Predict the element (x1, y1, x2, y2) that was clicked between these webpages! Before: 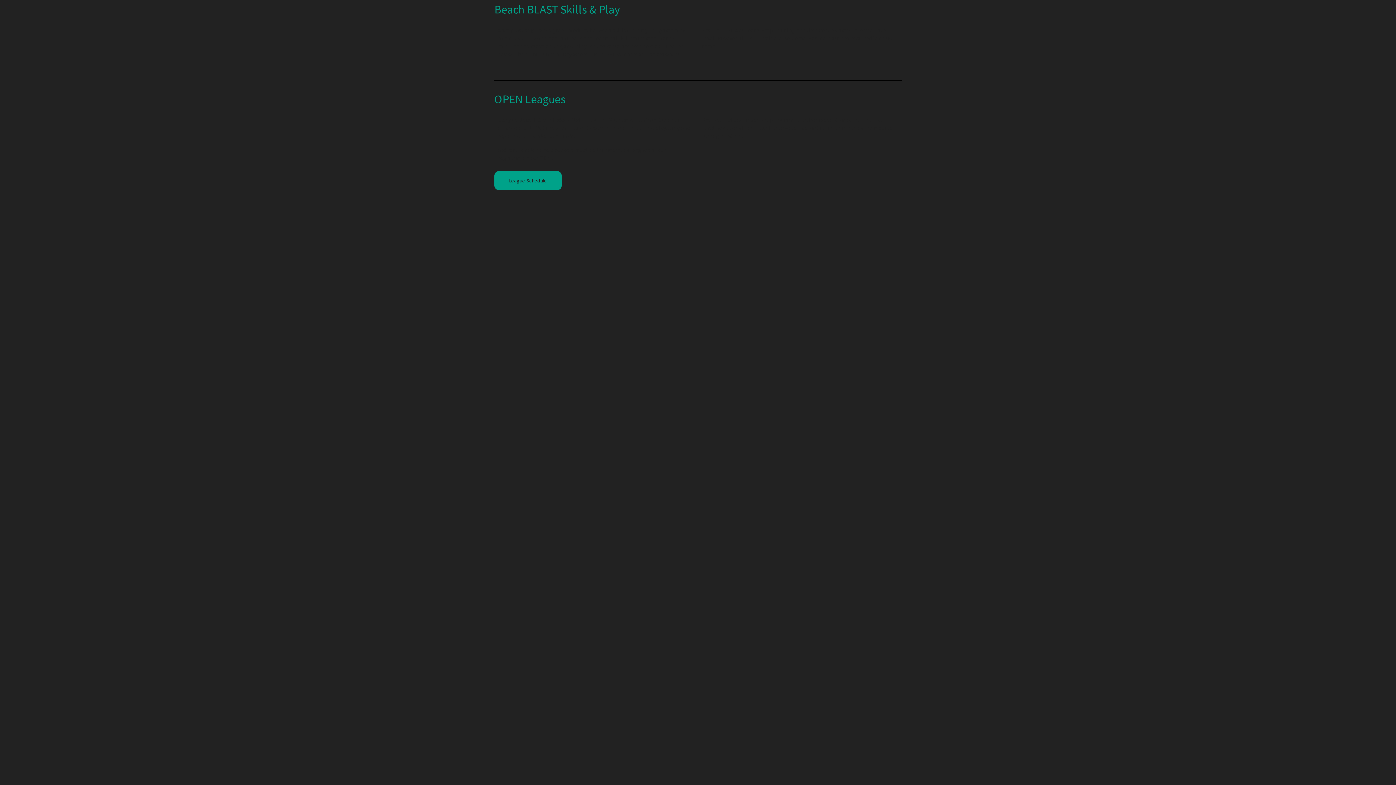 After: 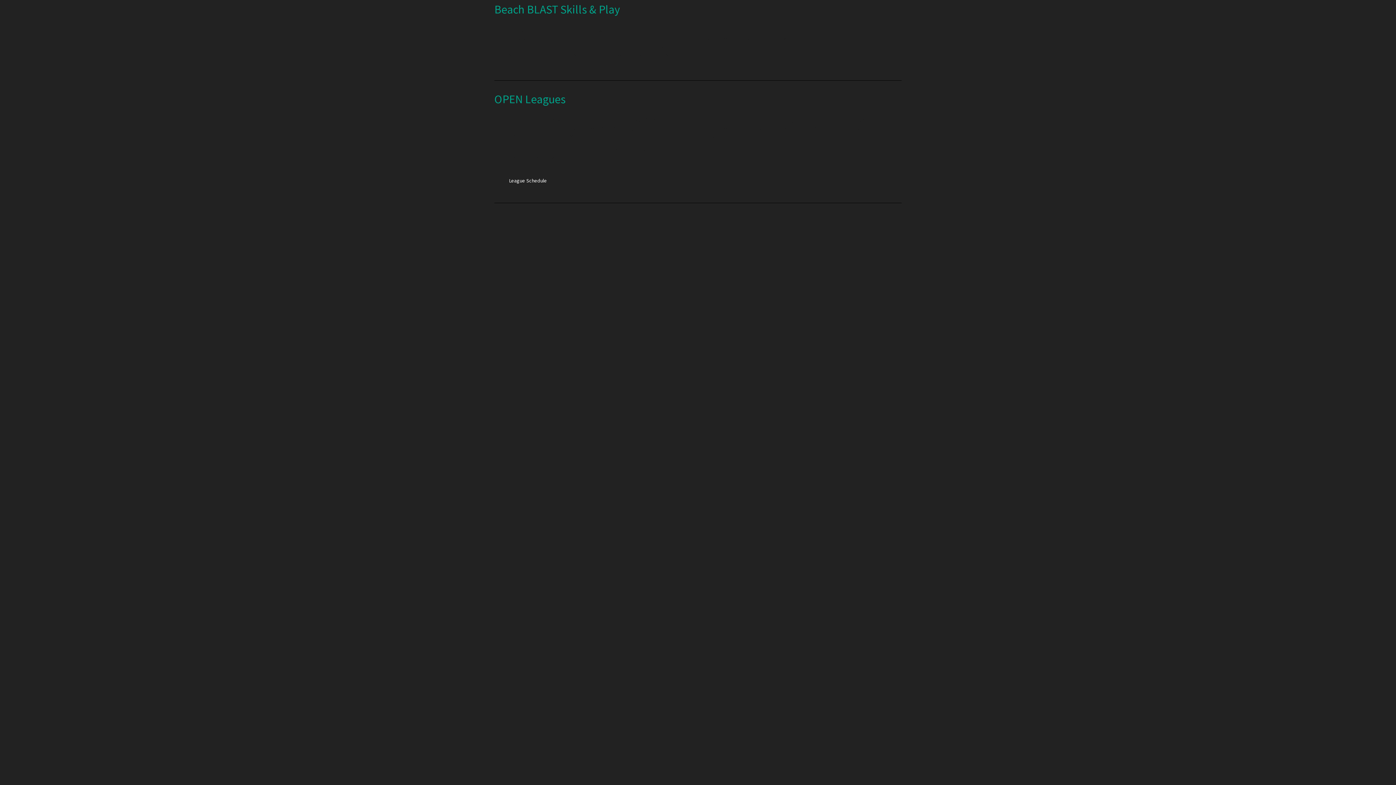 Action: label: League Schedule bbox: (494, 171, 561, 190)